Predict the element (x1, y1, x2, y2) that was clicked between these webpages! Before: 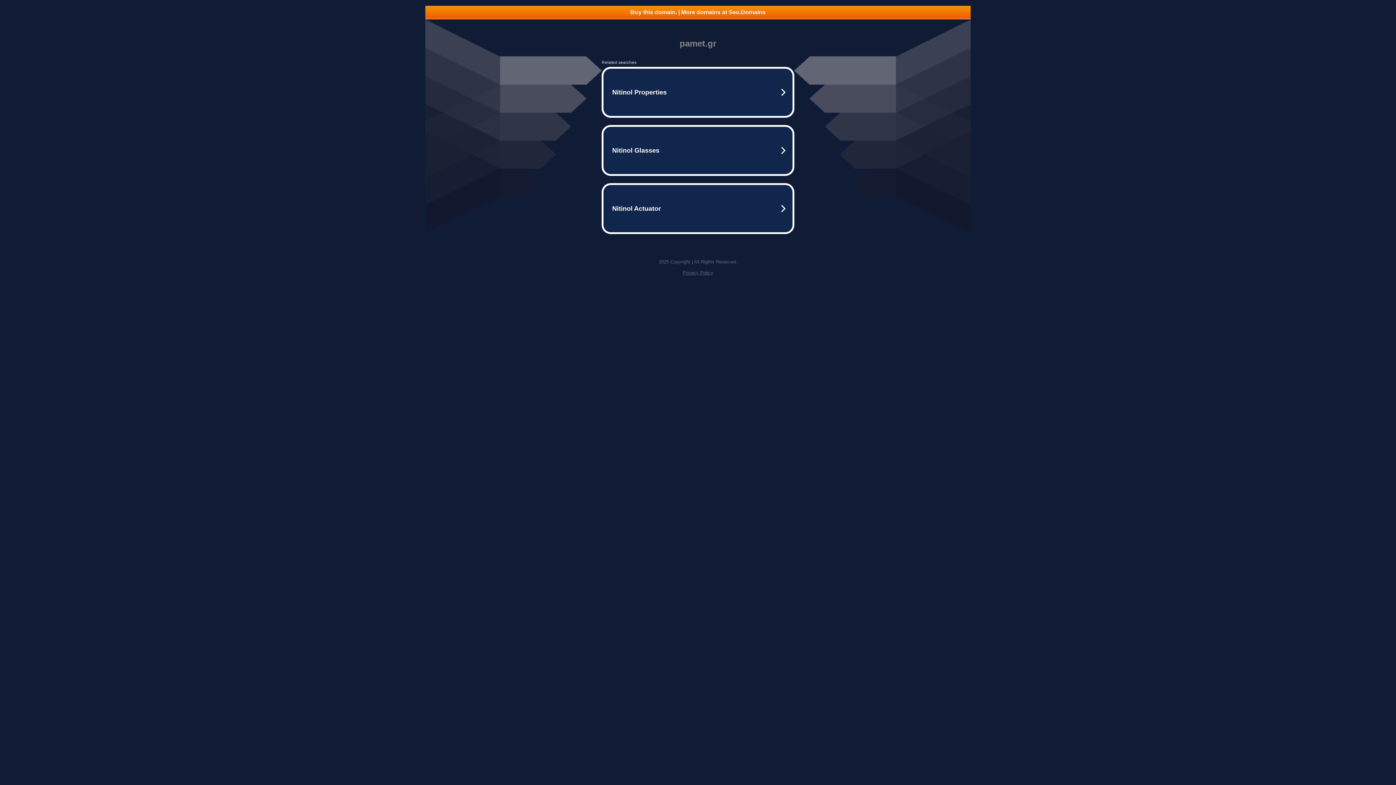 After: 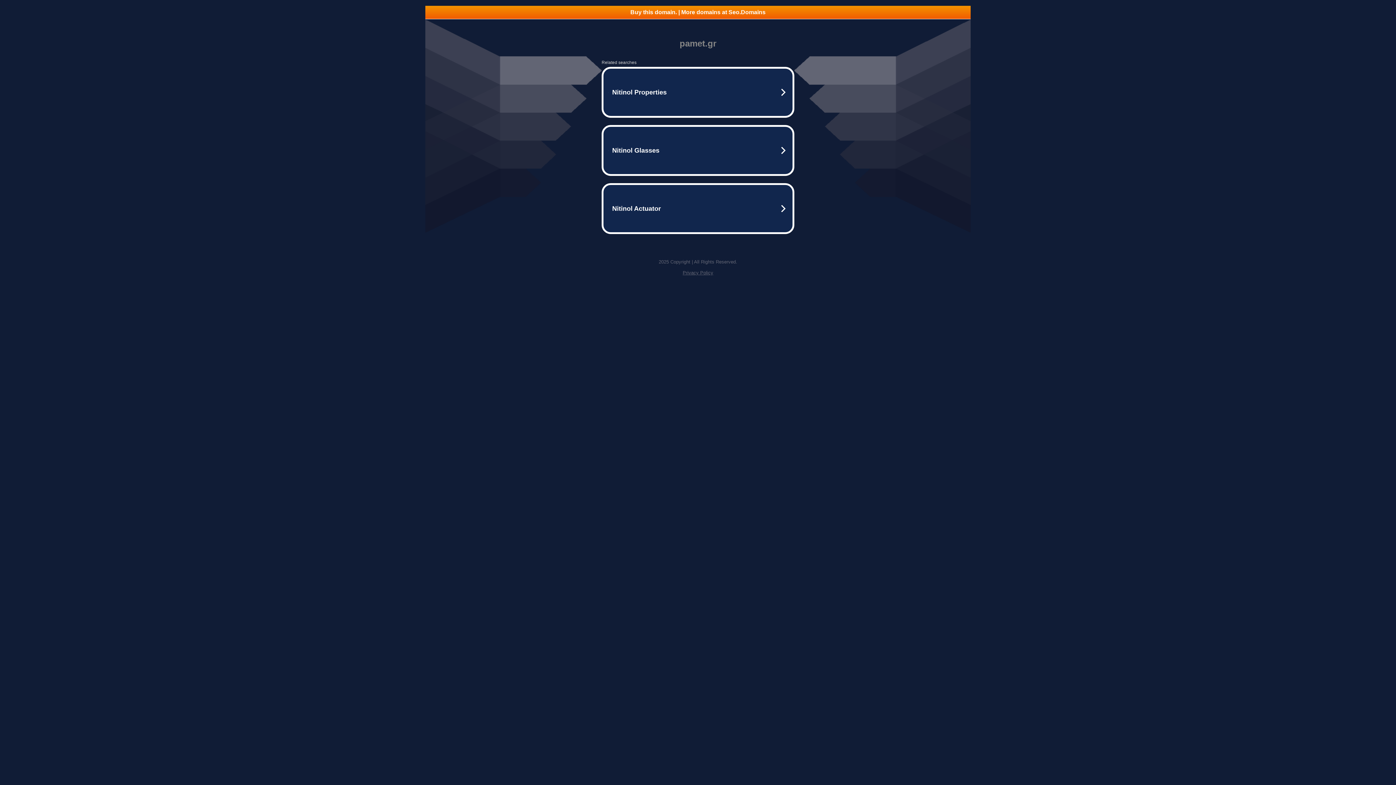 Action: label: Buy this domain. | More domains at Seo.Domains bbox: (425, 5, 970, 18)